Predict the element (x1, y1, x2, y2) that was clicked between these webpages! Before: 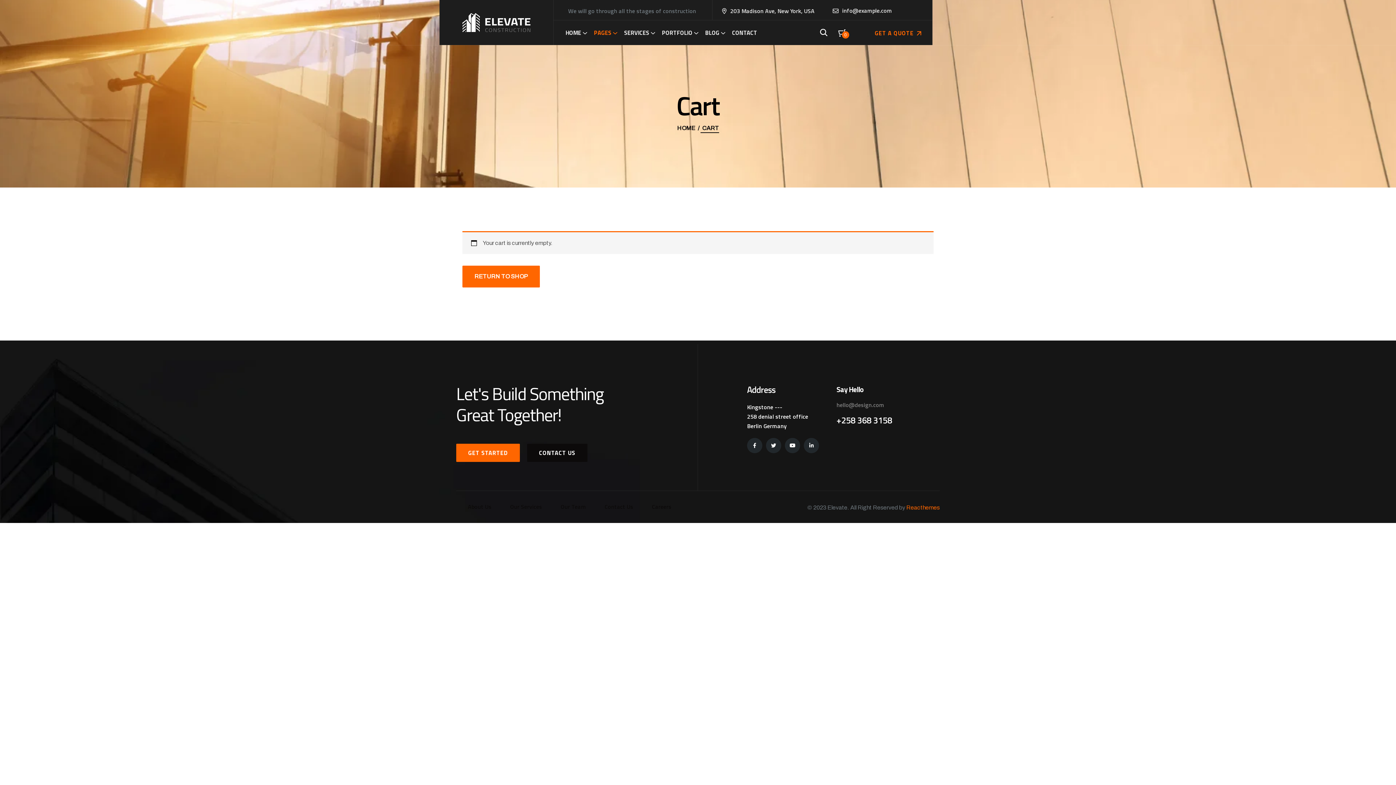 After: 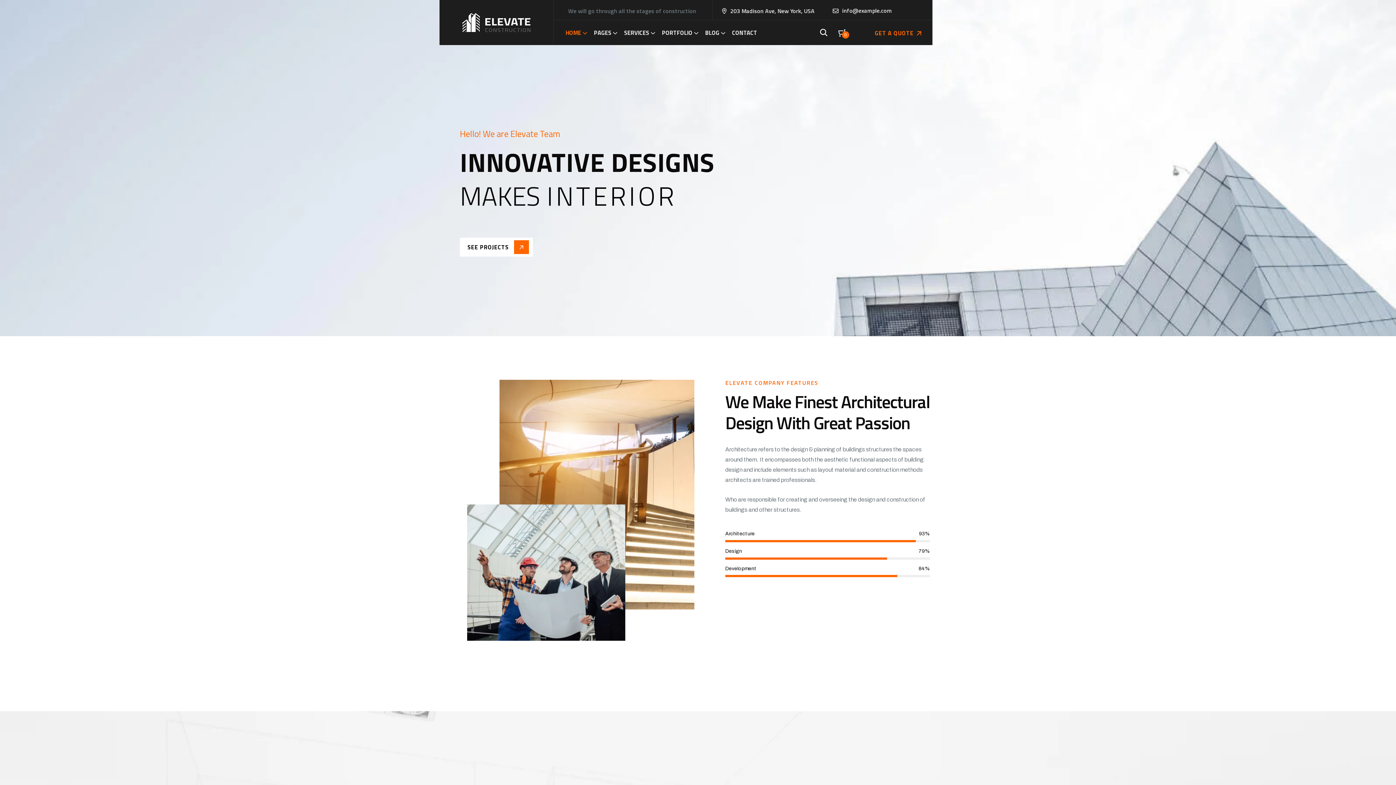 Action: label: HOME bbox: (677, 125, 700, 131)